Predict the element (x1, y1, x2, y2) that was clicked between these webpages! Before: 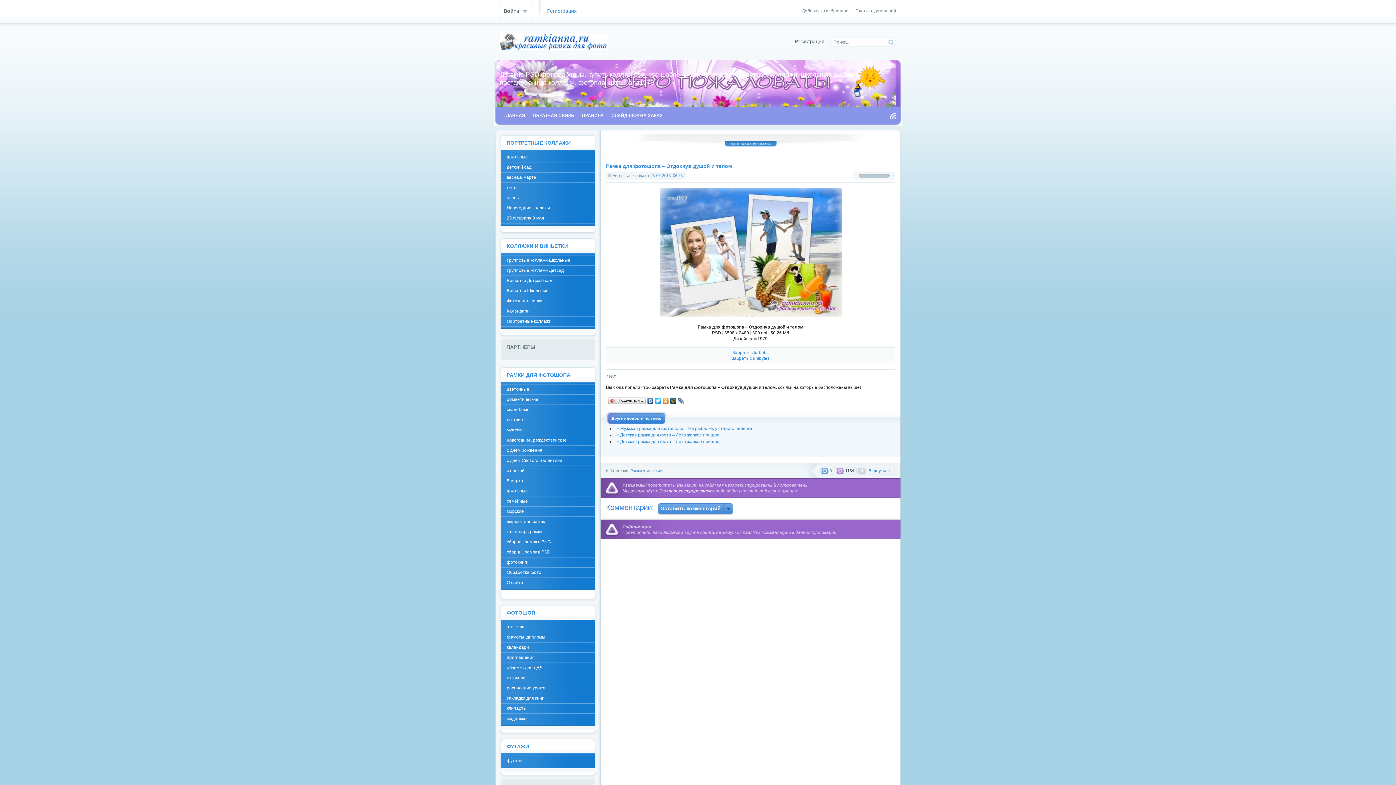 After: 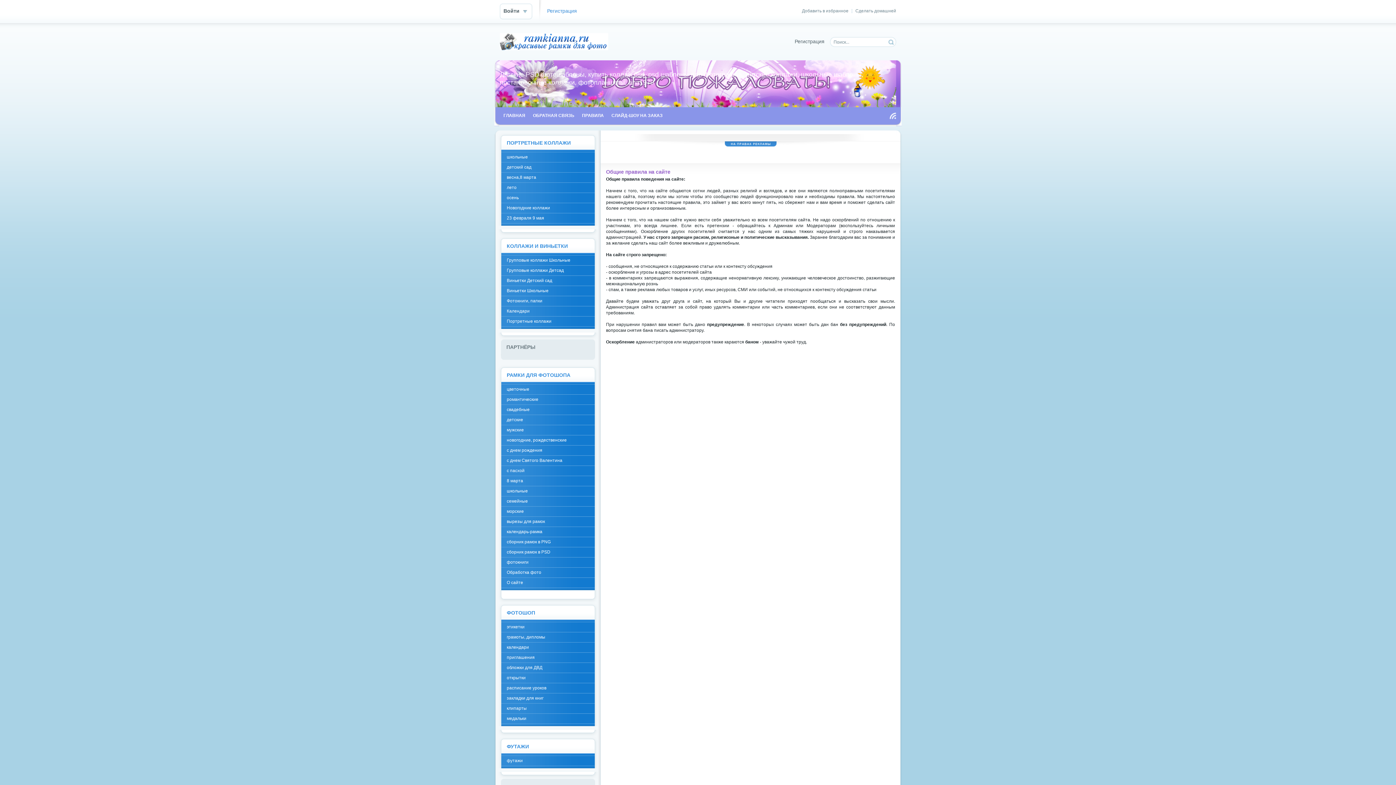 Action: label: ПРАВИЛА bbox: (578, 110, 607, 120)